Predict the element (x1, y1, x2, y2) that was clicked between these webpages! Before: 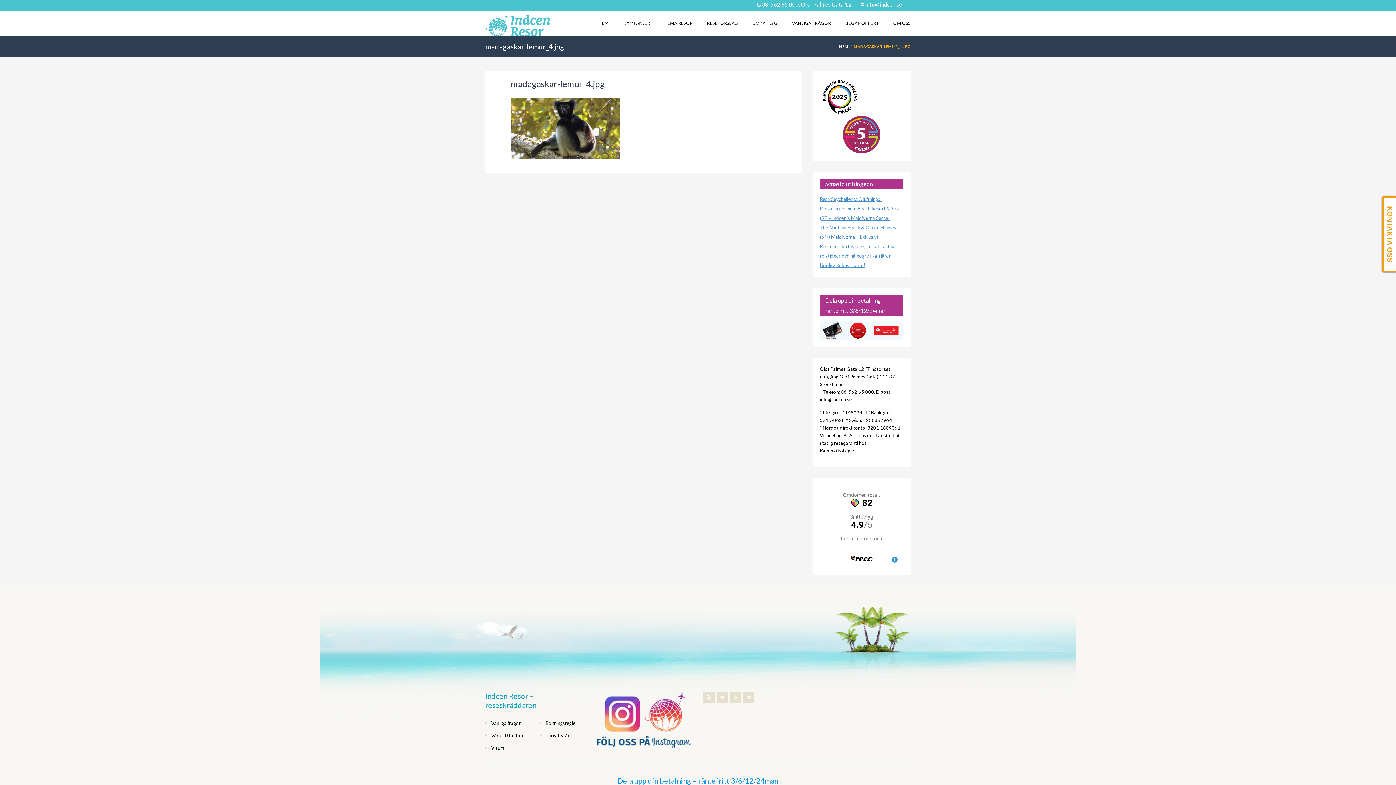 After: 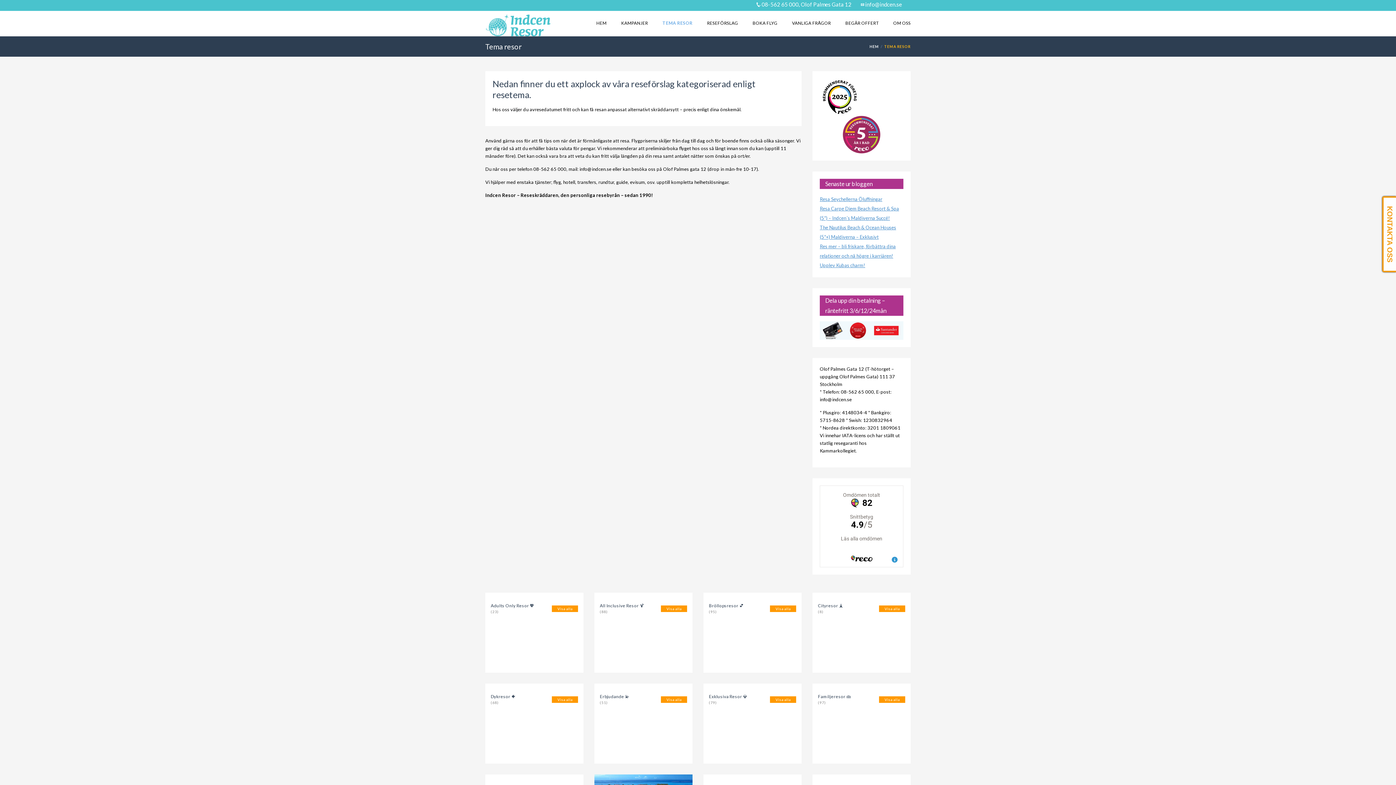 Action: bbox: (664, 10, 692, 35) label: TEMA RESOR